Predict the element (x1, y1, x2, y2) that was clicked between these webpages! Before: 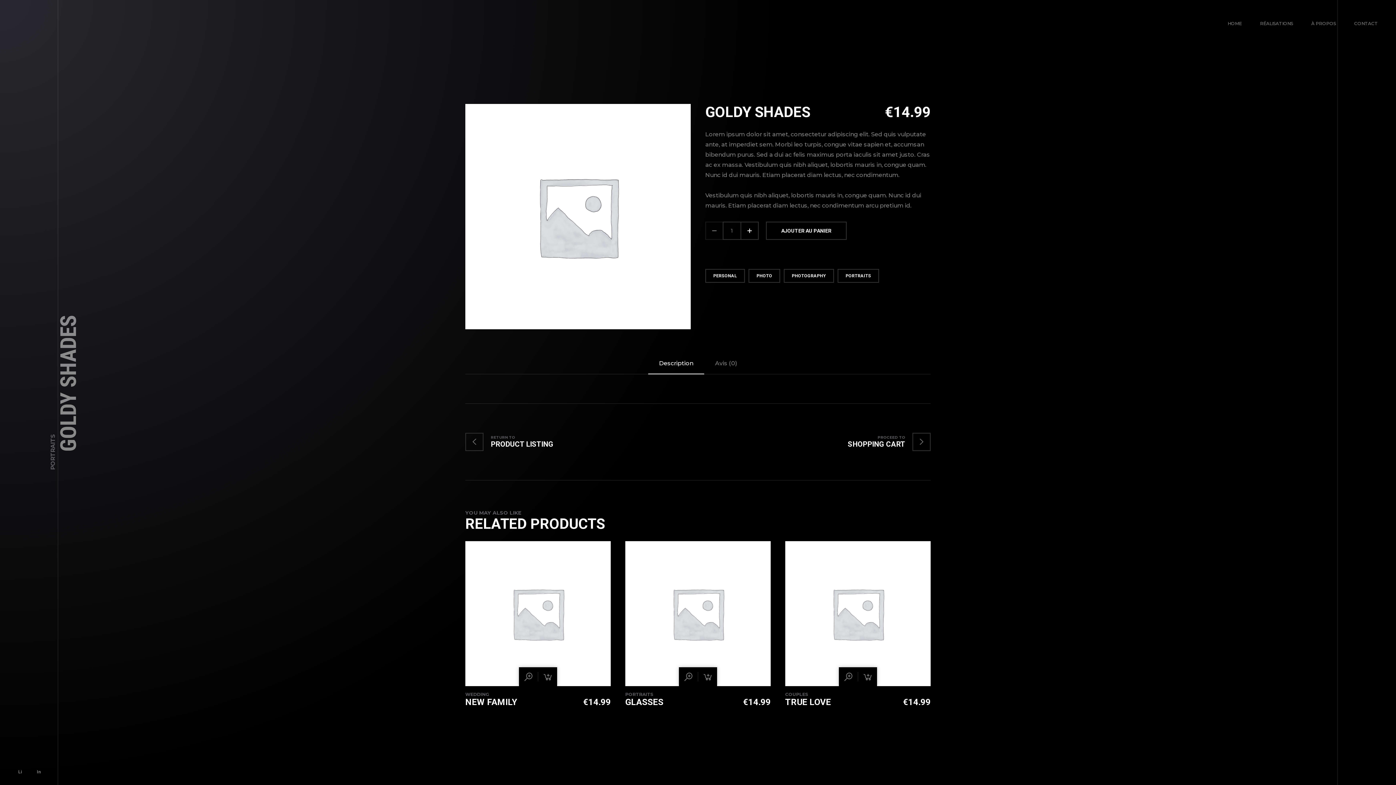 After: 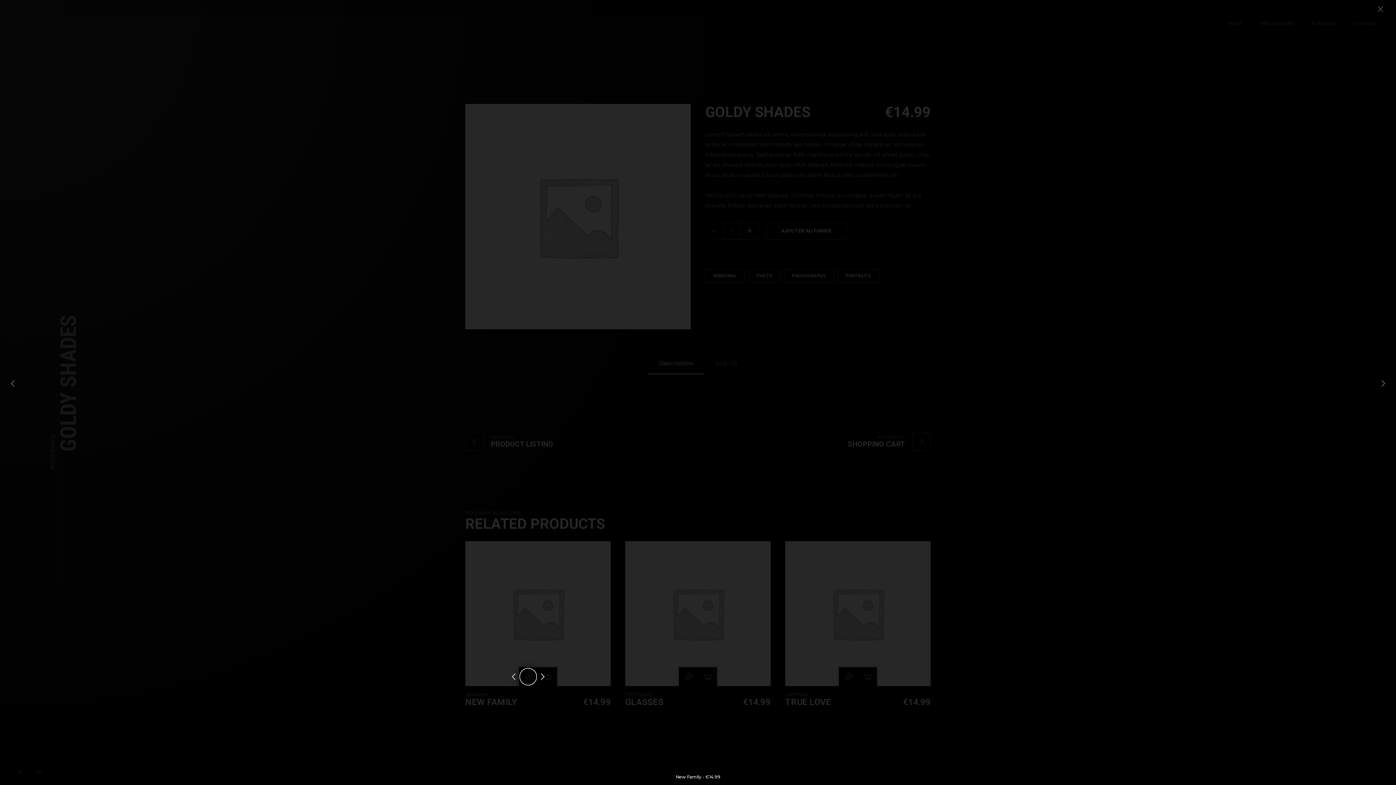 Action: bbox: (519, 667, 537, 686)